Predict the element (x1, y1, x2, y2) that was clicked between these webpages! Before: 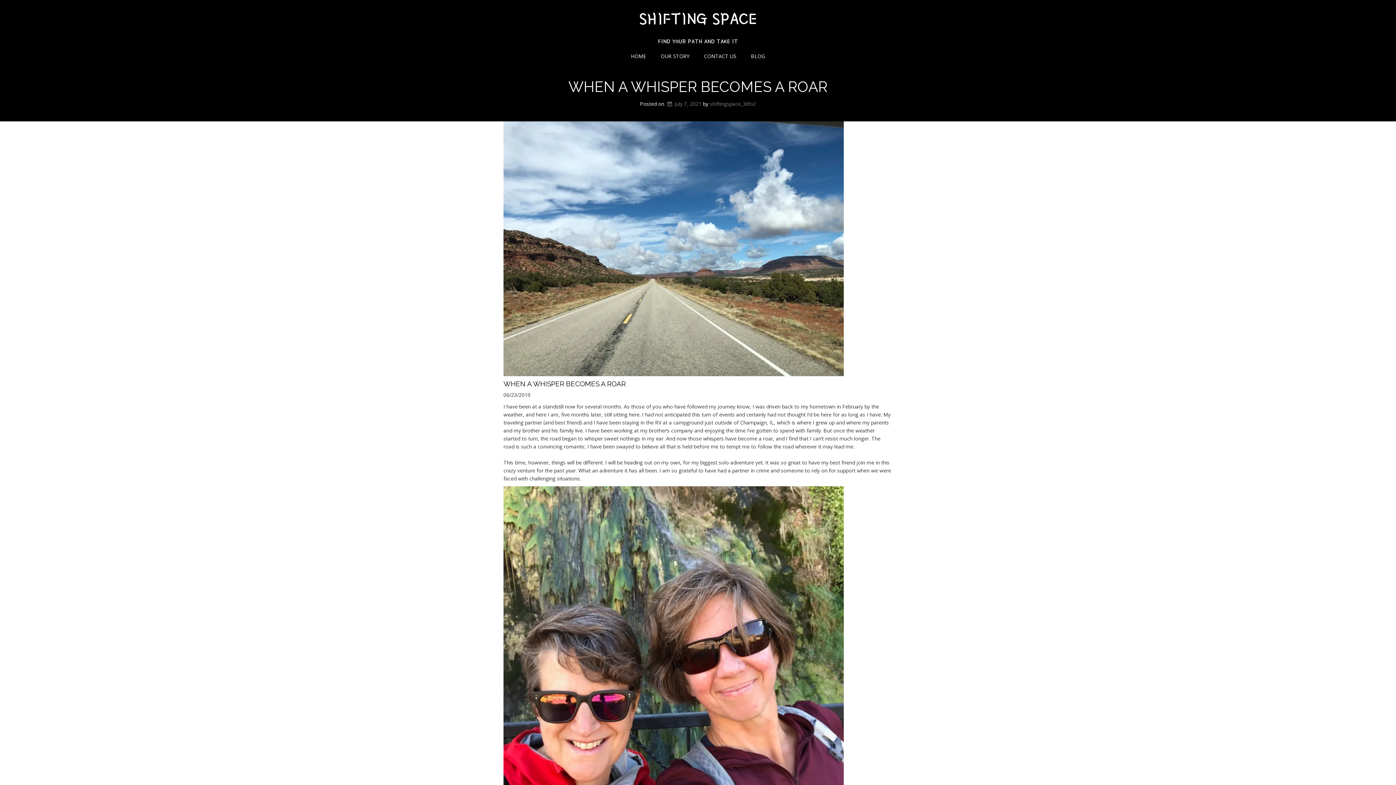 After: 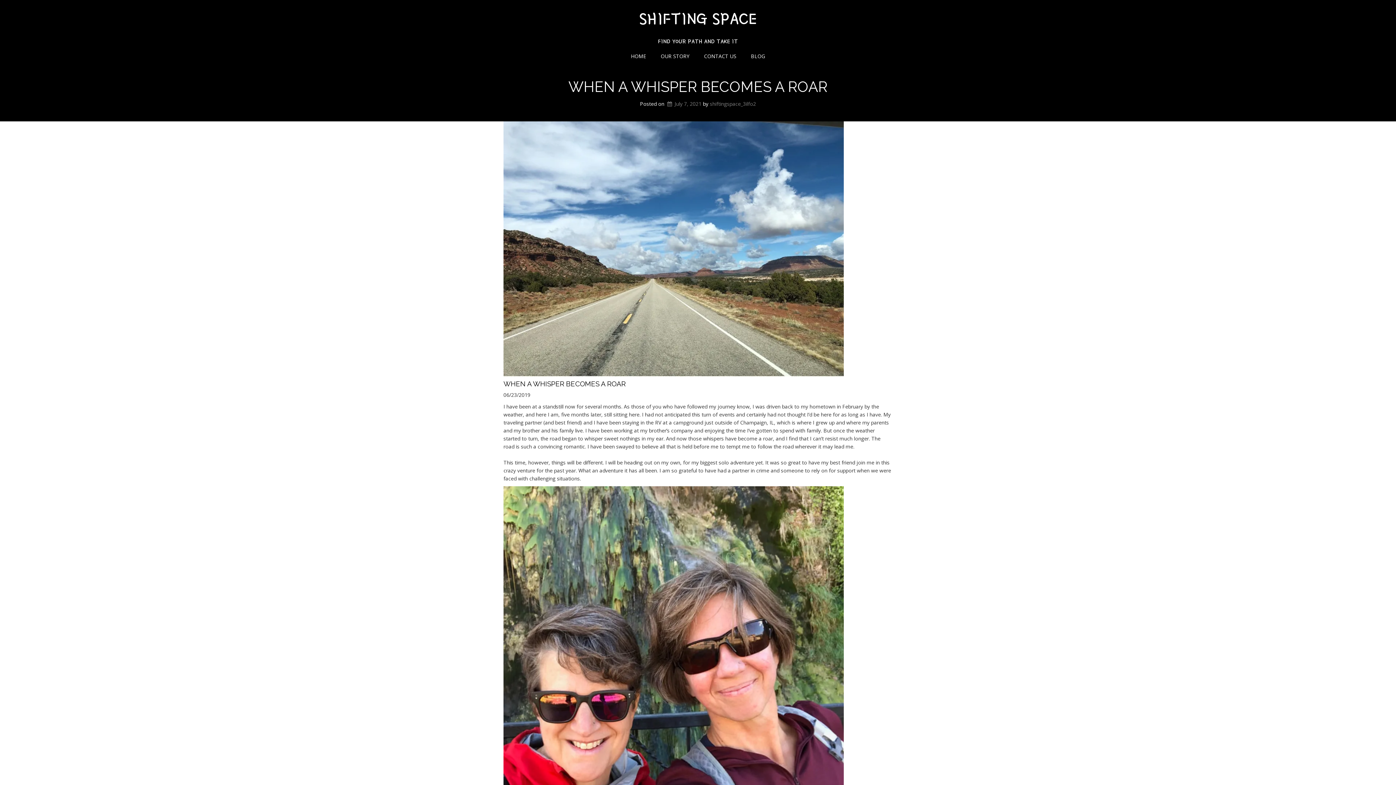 Action: label: WHEN A WHISPER BECOMES A ROAR bbox: (568, 78, 827, 95)